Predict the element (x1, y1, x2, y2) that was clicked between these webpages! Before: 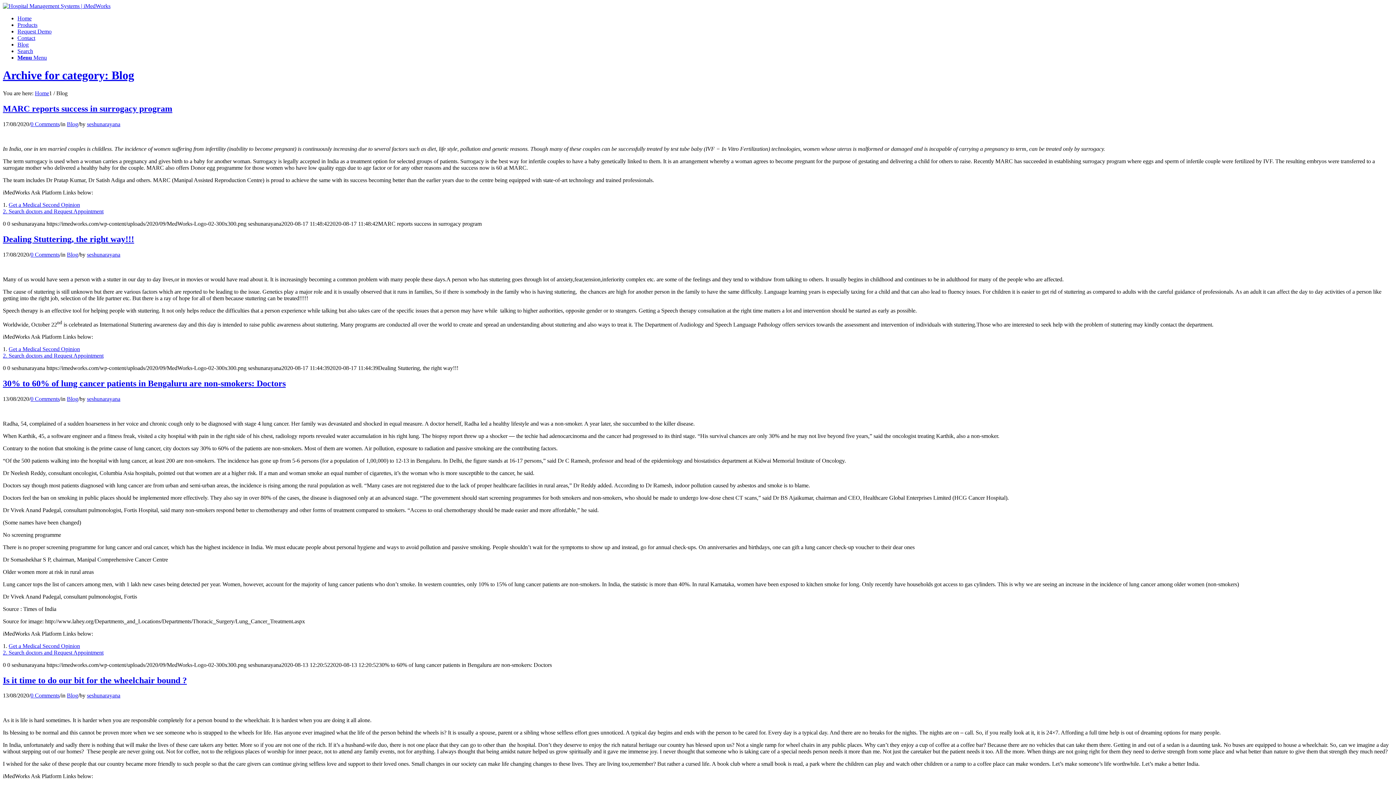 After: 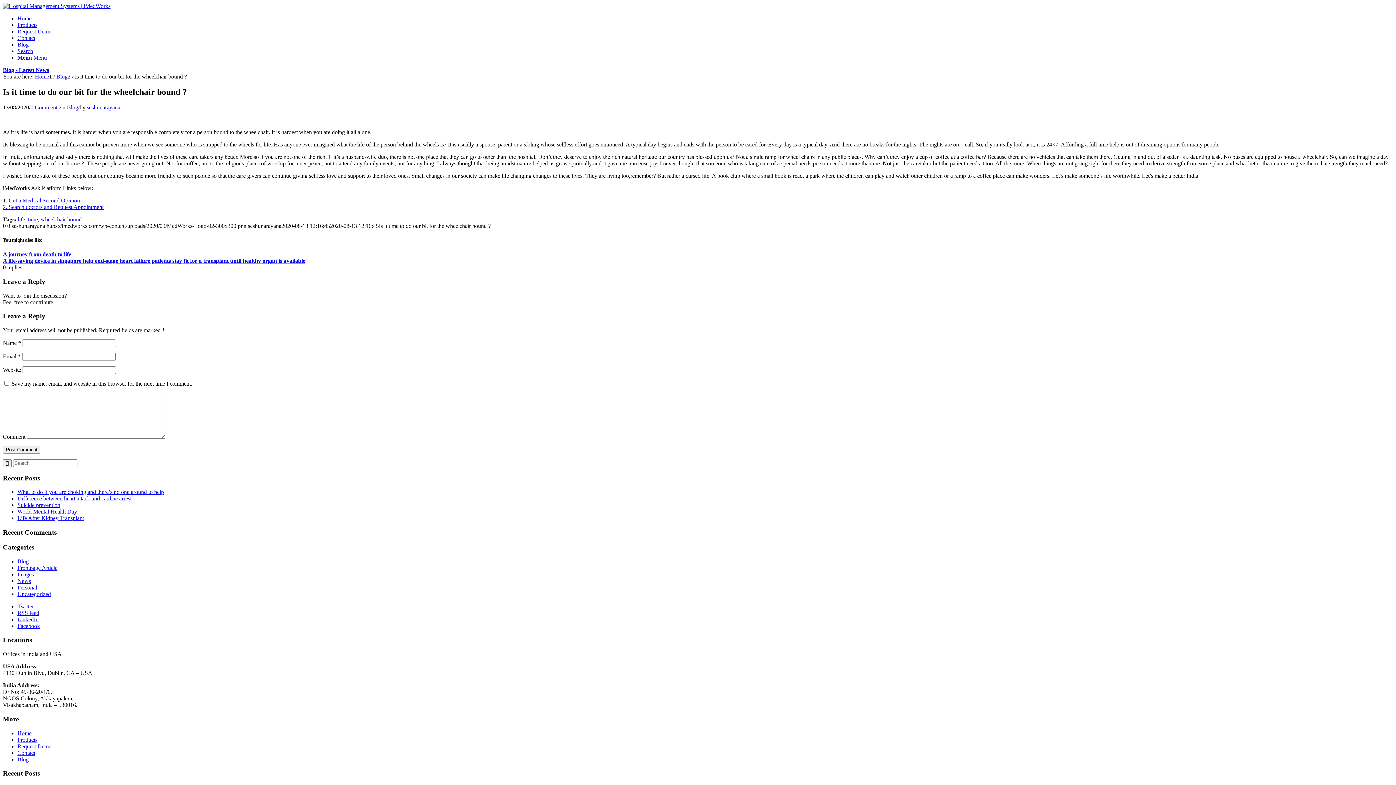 Action: label: Is it time to do our bit for the wheelchair bound ? bbox: (2, 675, 186, 685)